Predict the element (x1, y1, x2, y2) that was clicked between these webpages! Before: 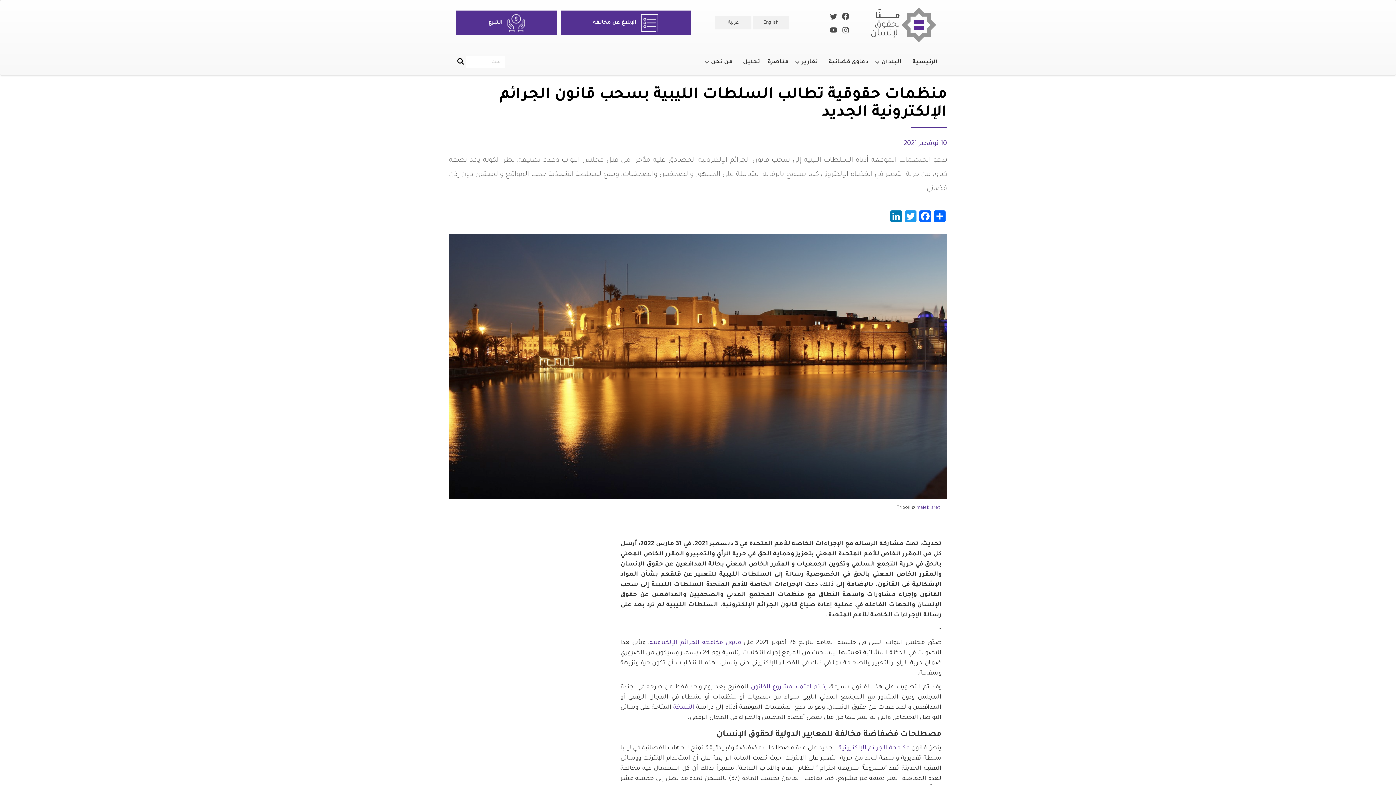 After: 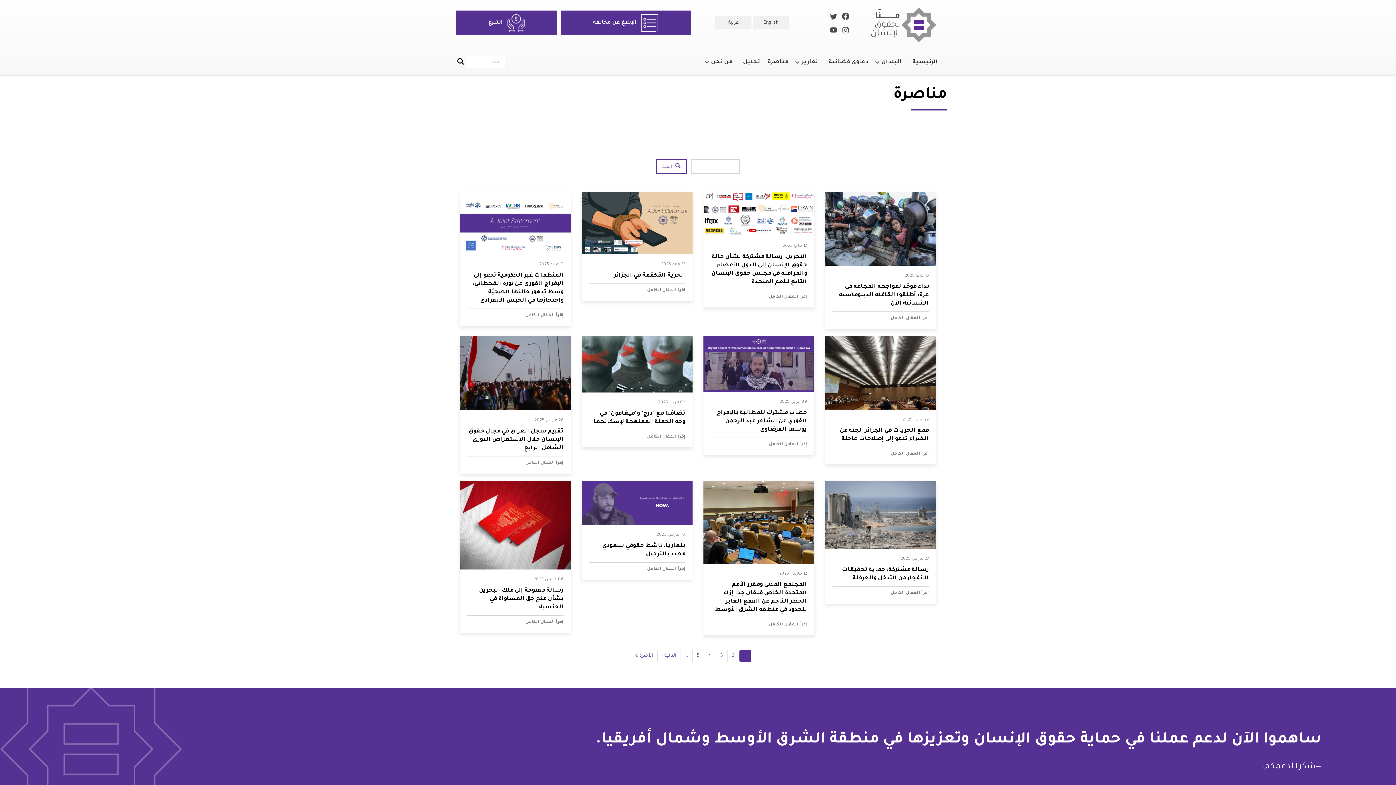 Action: bbox: (764, 53, 792, 71) label: مناصرة